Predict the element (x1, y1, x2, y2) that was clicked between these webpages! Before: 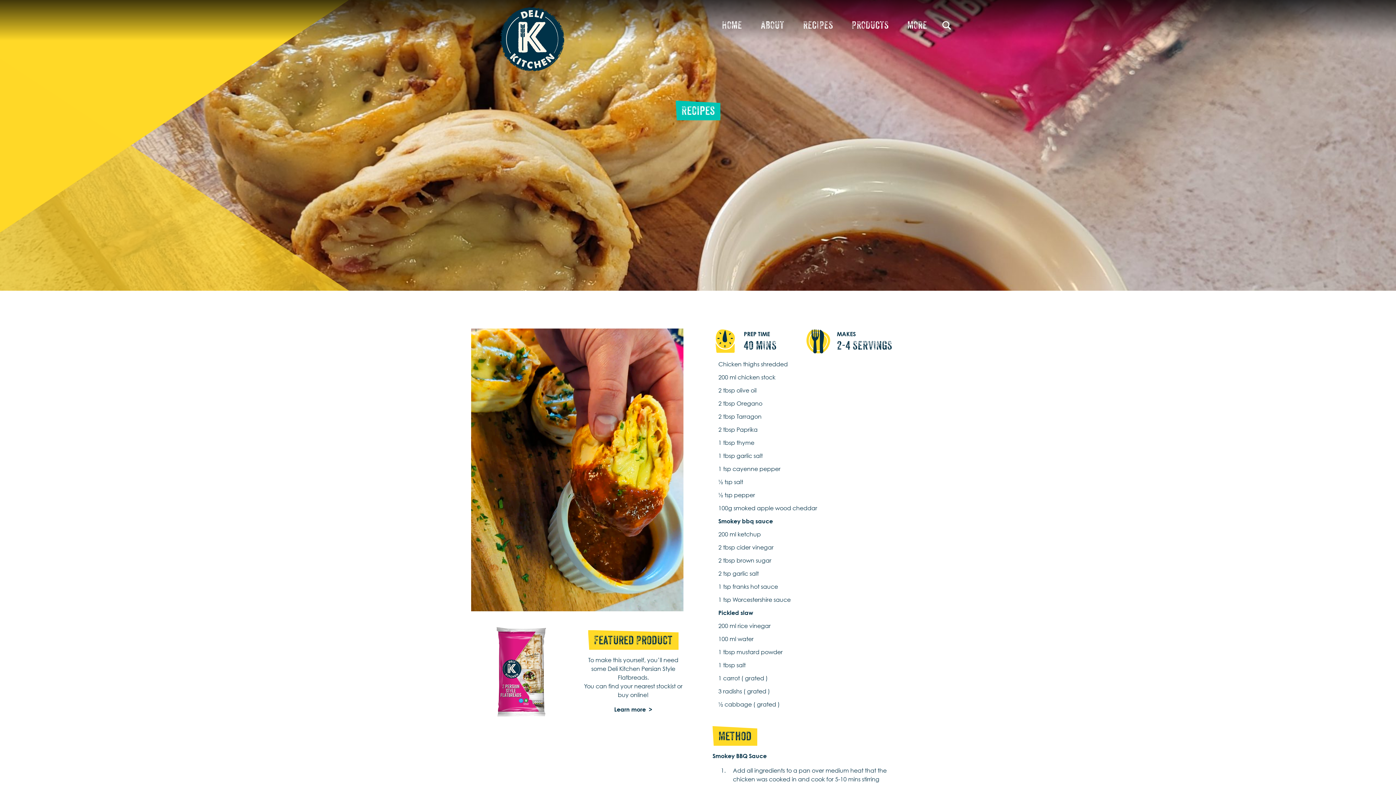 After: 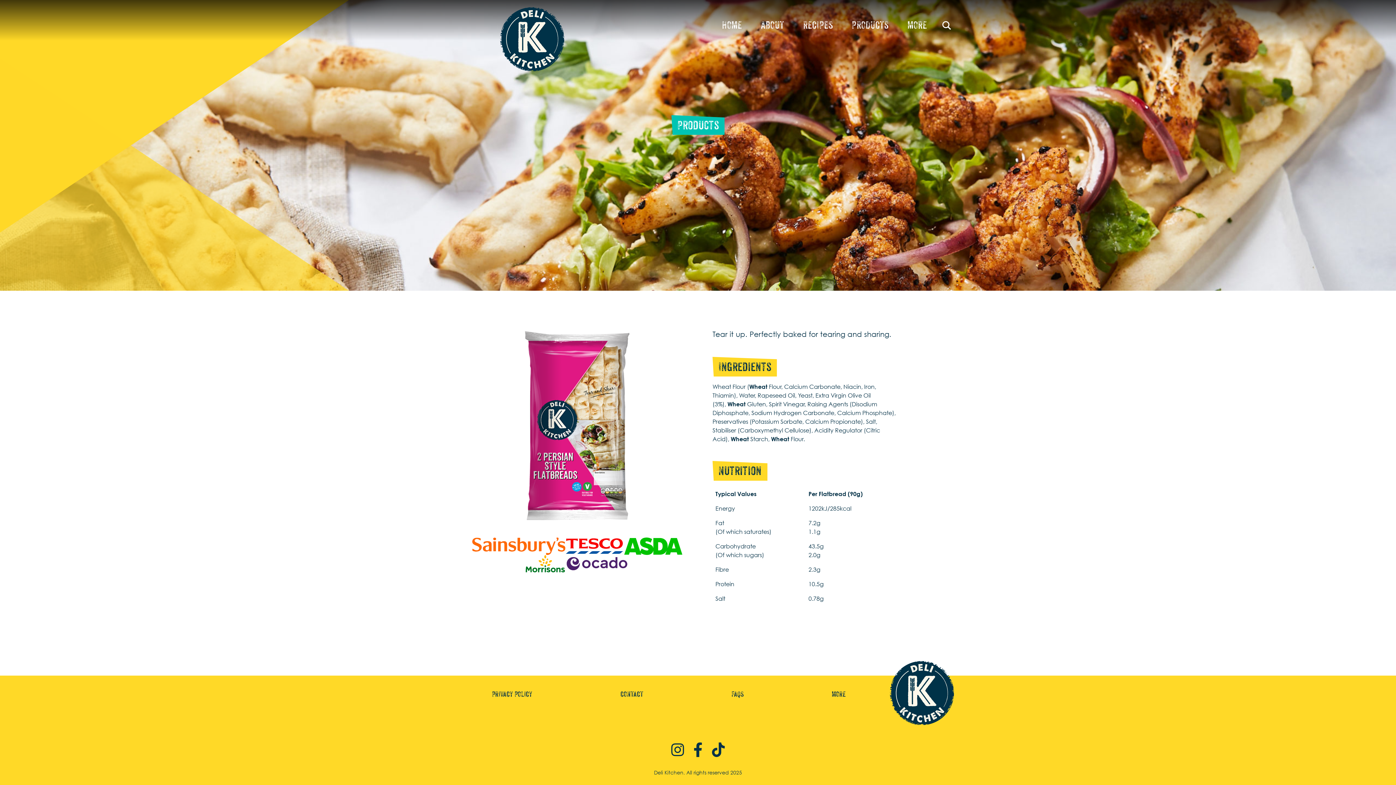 Action: bbox: (612, 704, 654, 714) label: Learn more